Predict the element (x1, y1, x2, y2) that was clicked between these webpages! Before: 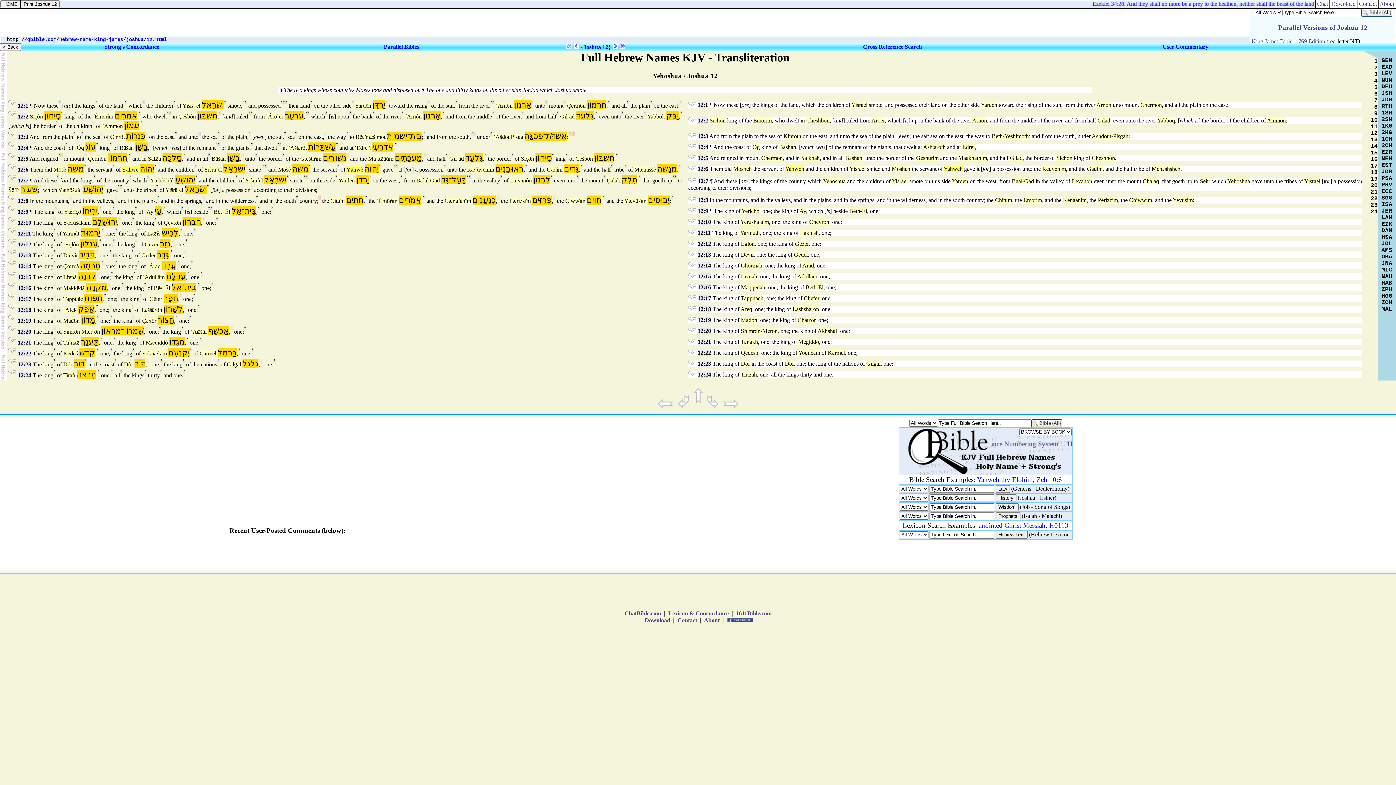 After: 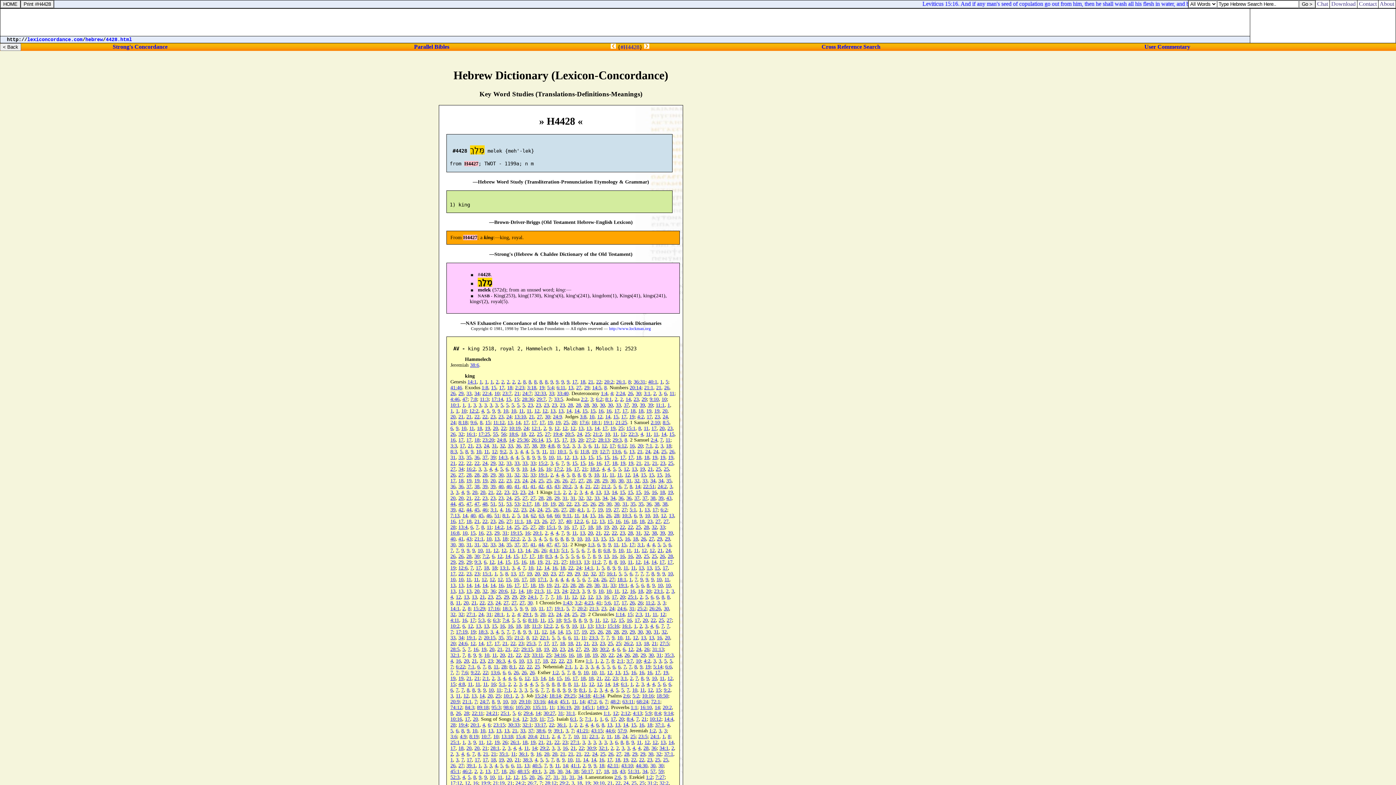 Action: bbox: (134, 239, 137, 243) label: °